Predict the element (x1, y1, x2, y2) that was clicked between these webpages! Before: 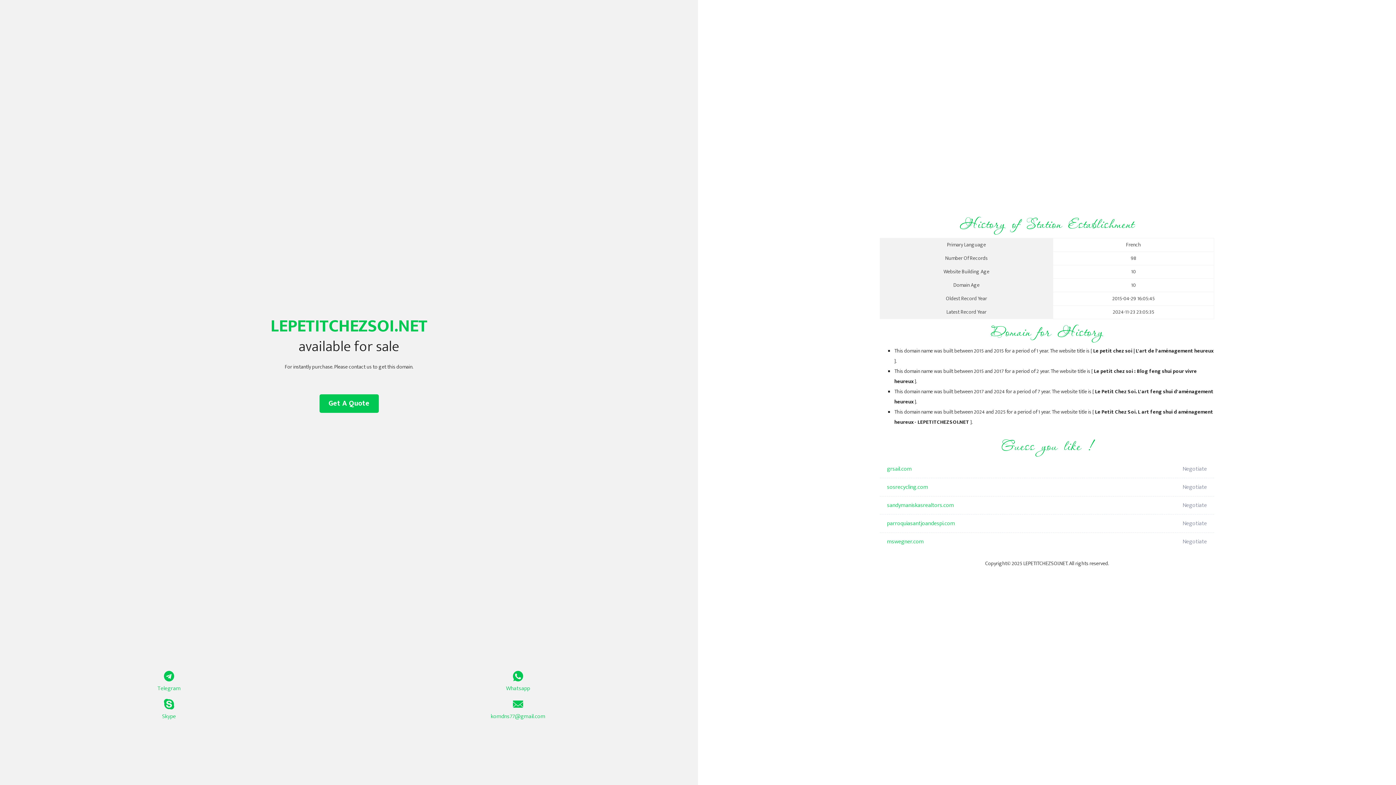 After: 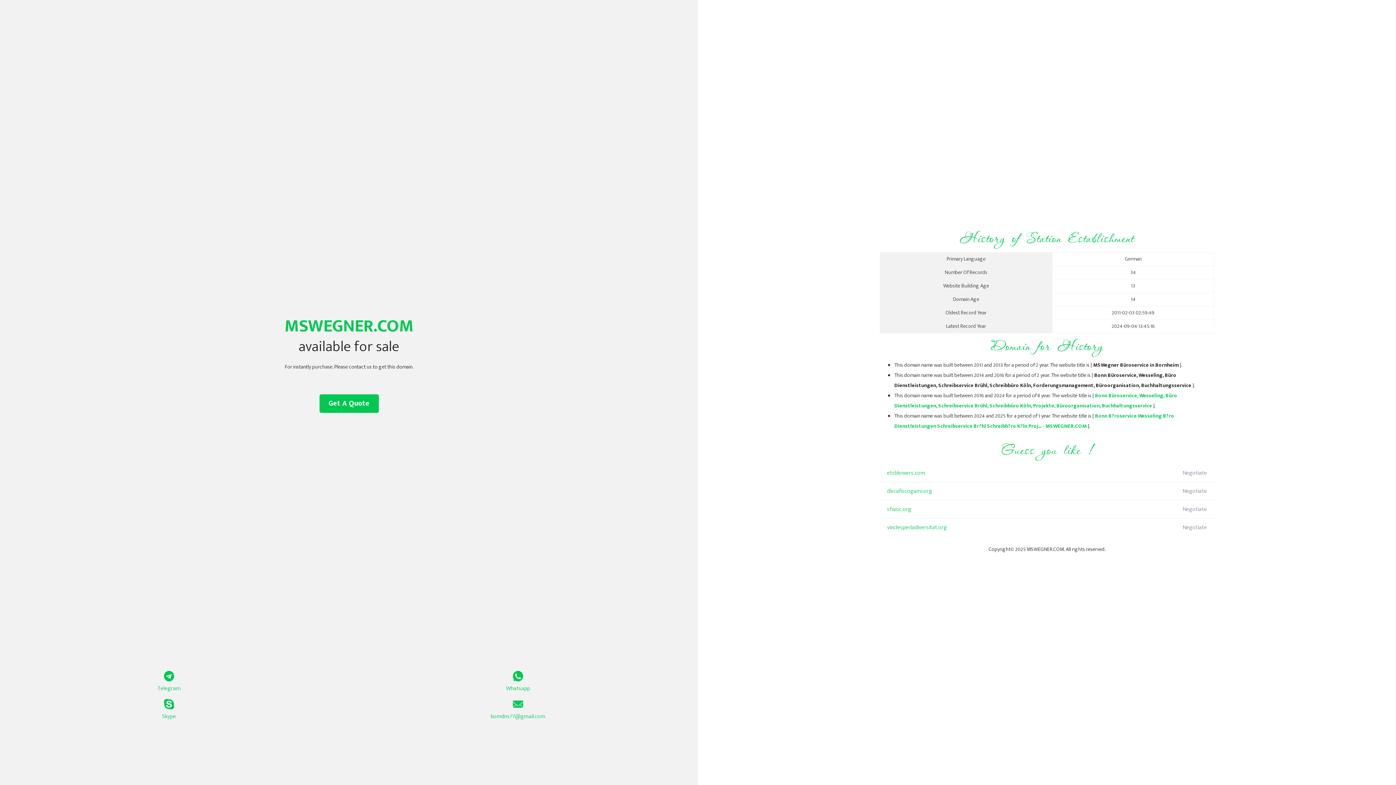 Action: label: mswegner.com bbox: (887, 533, 1098, 551)